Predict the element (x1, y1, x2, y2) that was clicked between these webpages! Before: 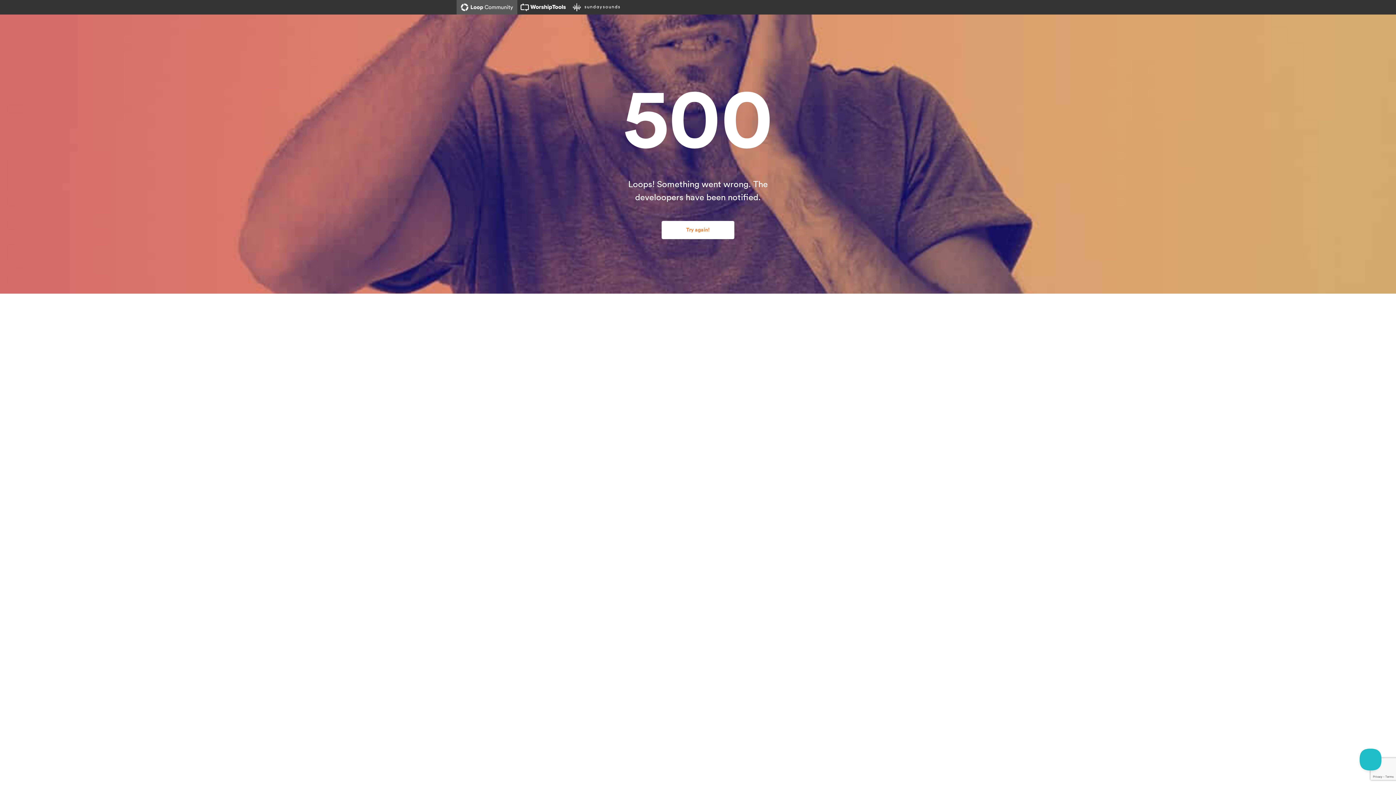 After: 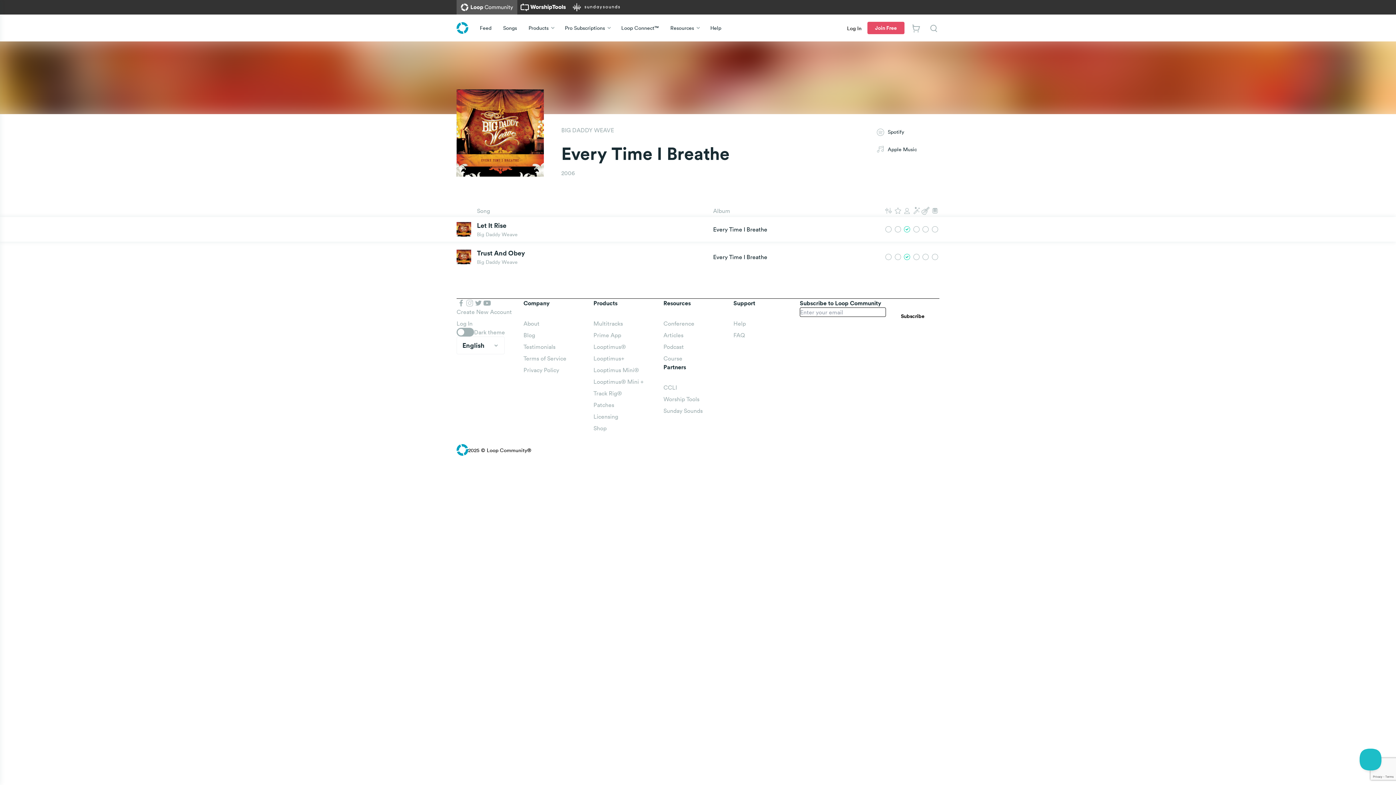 Action: label: Try again! bbox: (661, 221, 734, 239)